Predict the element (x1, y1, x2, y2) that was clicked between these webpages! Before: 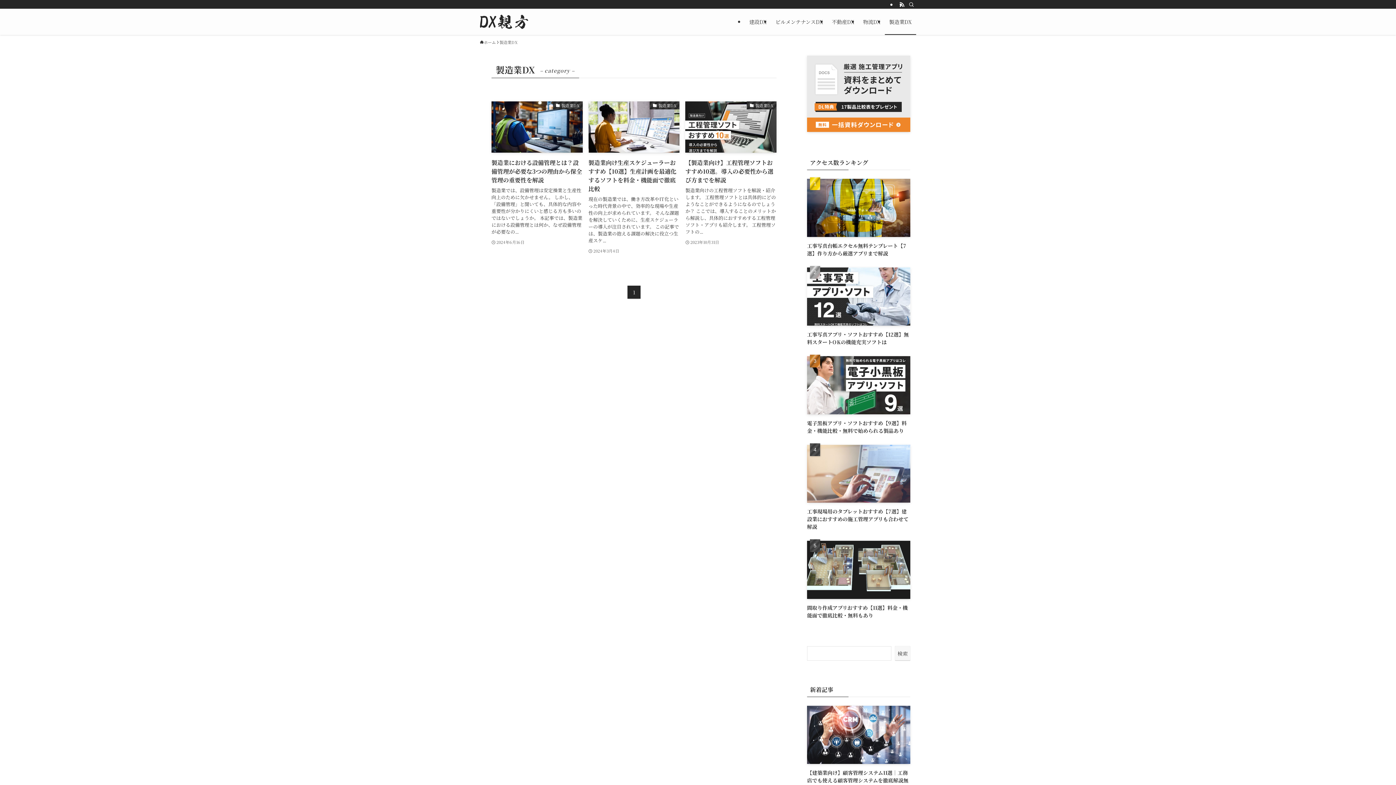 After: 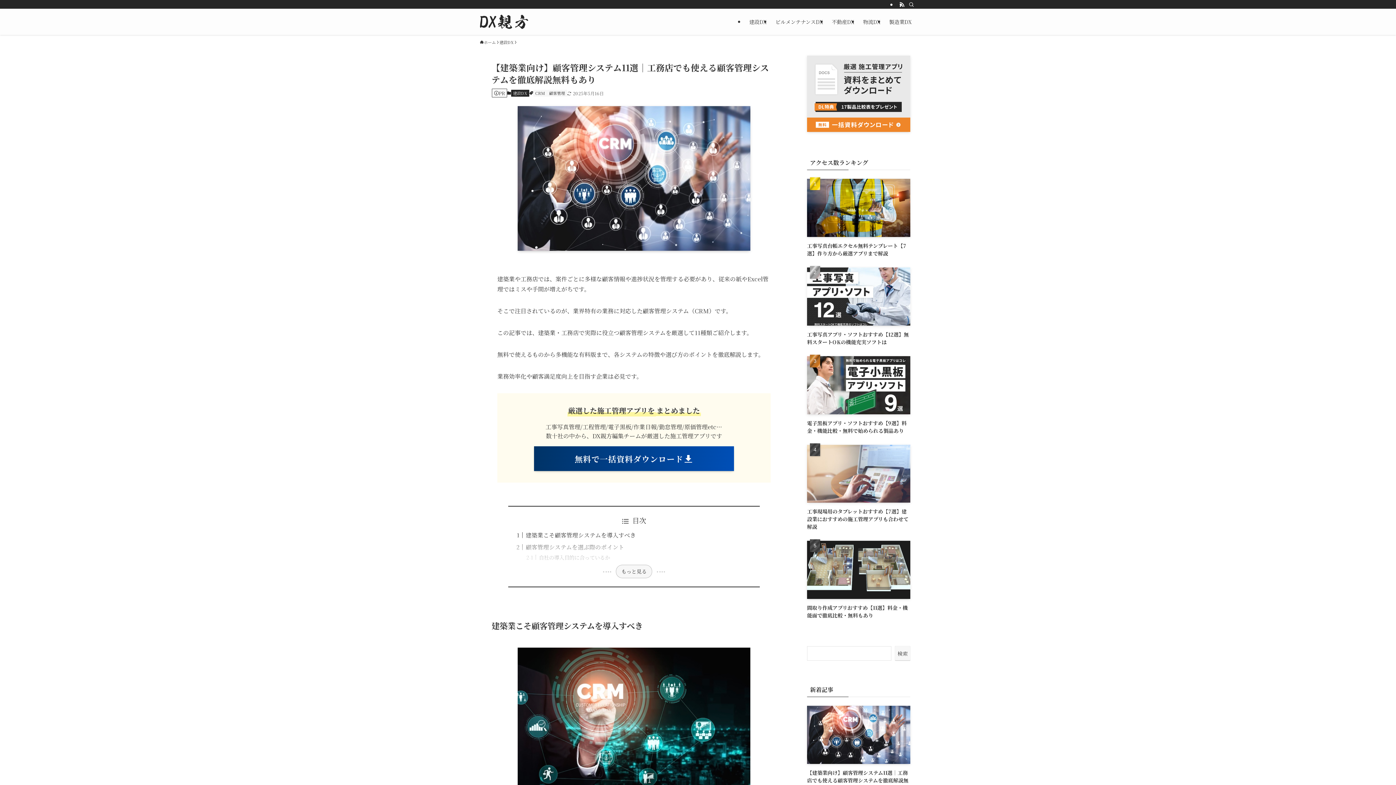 Action: label: 【建築業向け】顧客管理システム11選｜工務店でも使える顧客管理システムを徹底解説無料もあり bbox: (807, 706, 910, 792)